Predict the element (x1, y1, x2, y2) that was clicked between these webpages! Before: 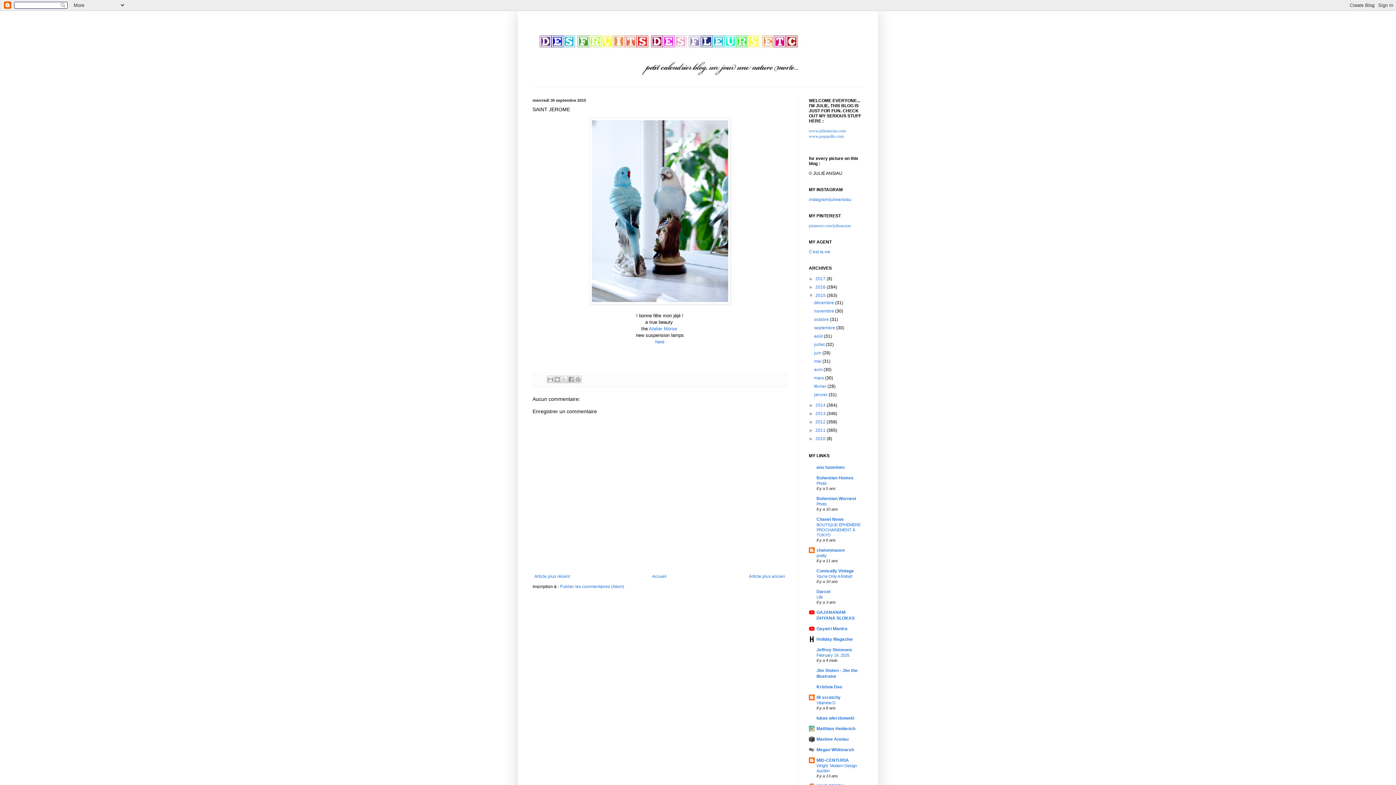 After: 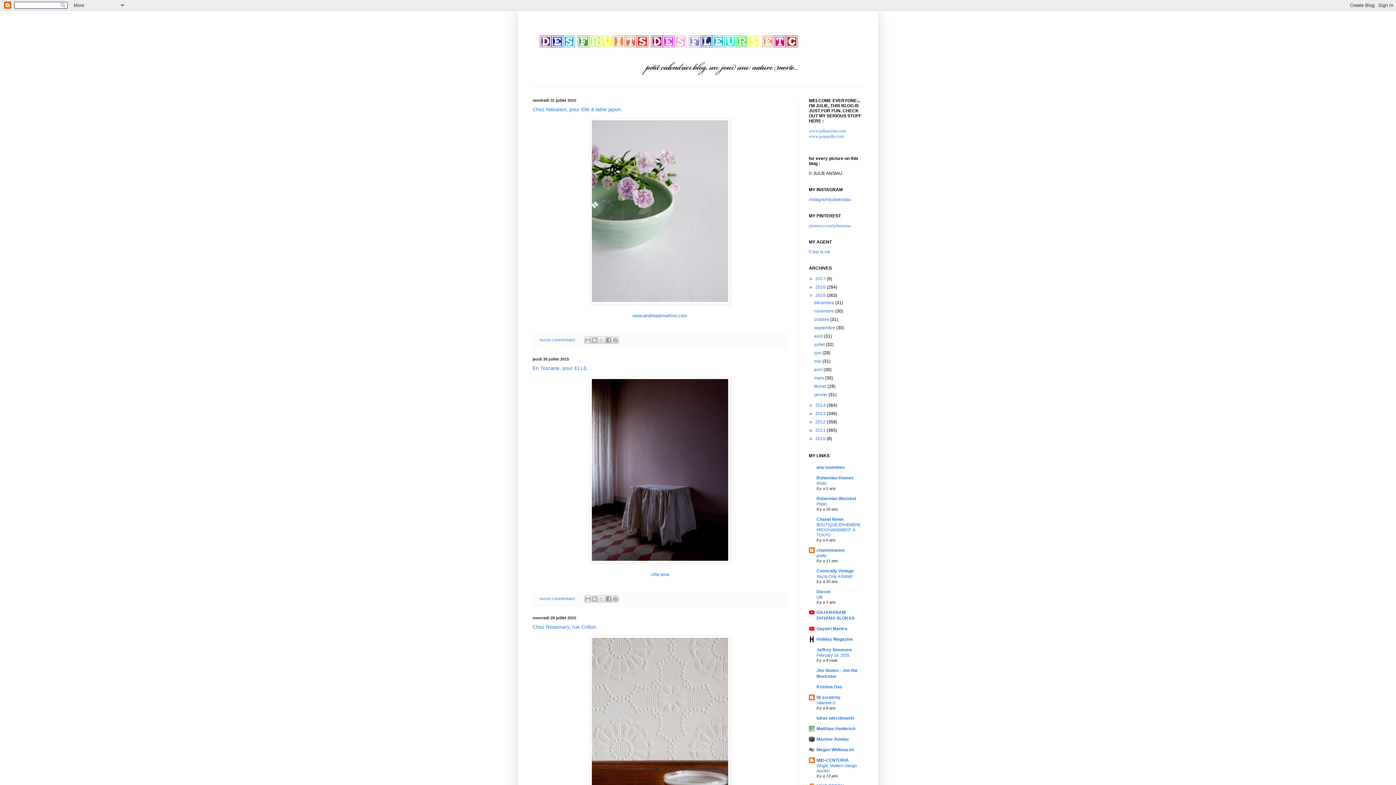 Action: label: juillet  bbox: (814, 342, 825, 347)